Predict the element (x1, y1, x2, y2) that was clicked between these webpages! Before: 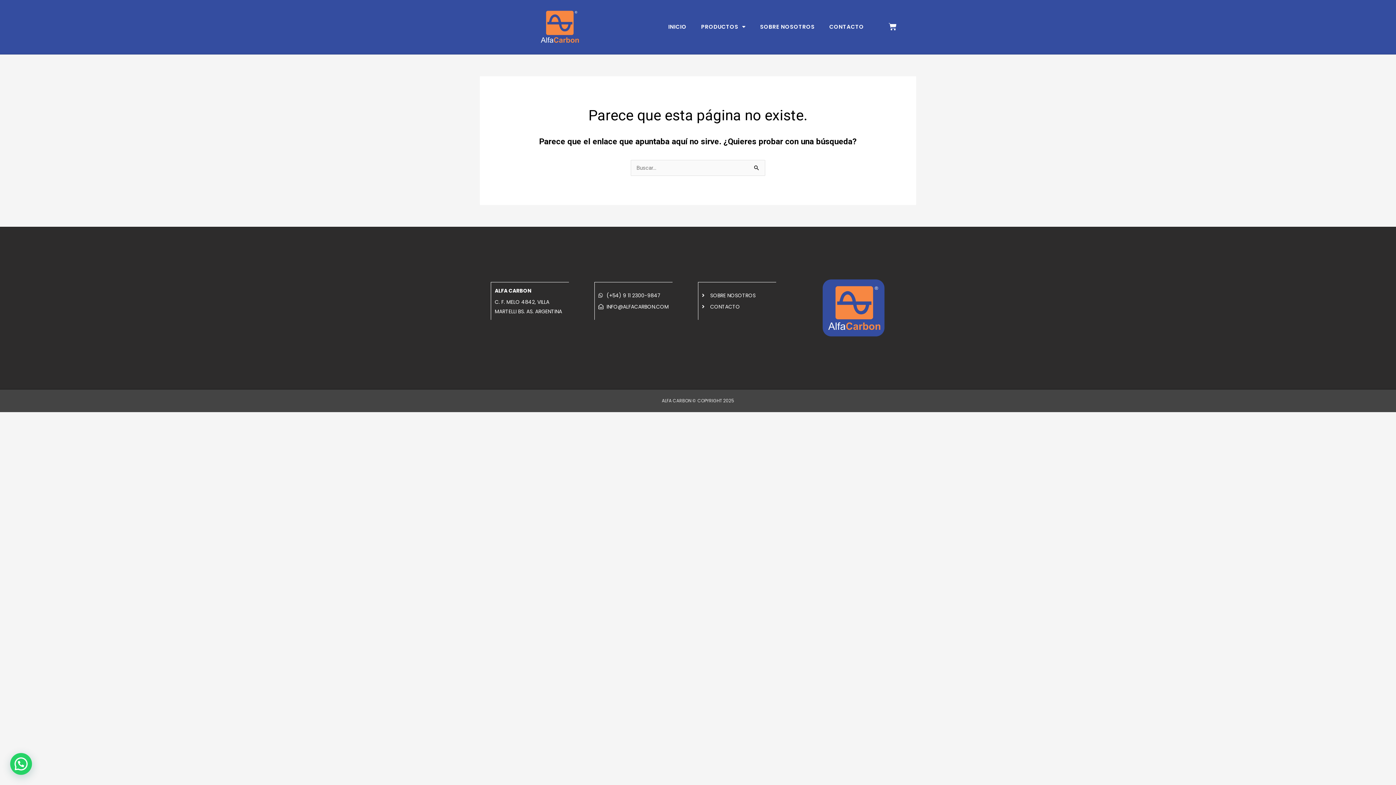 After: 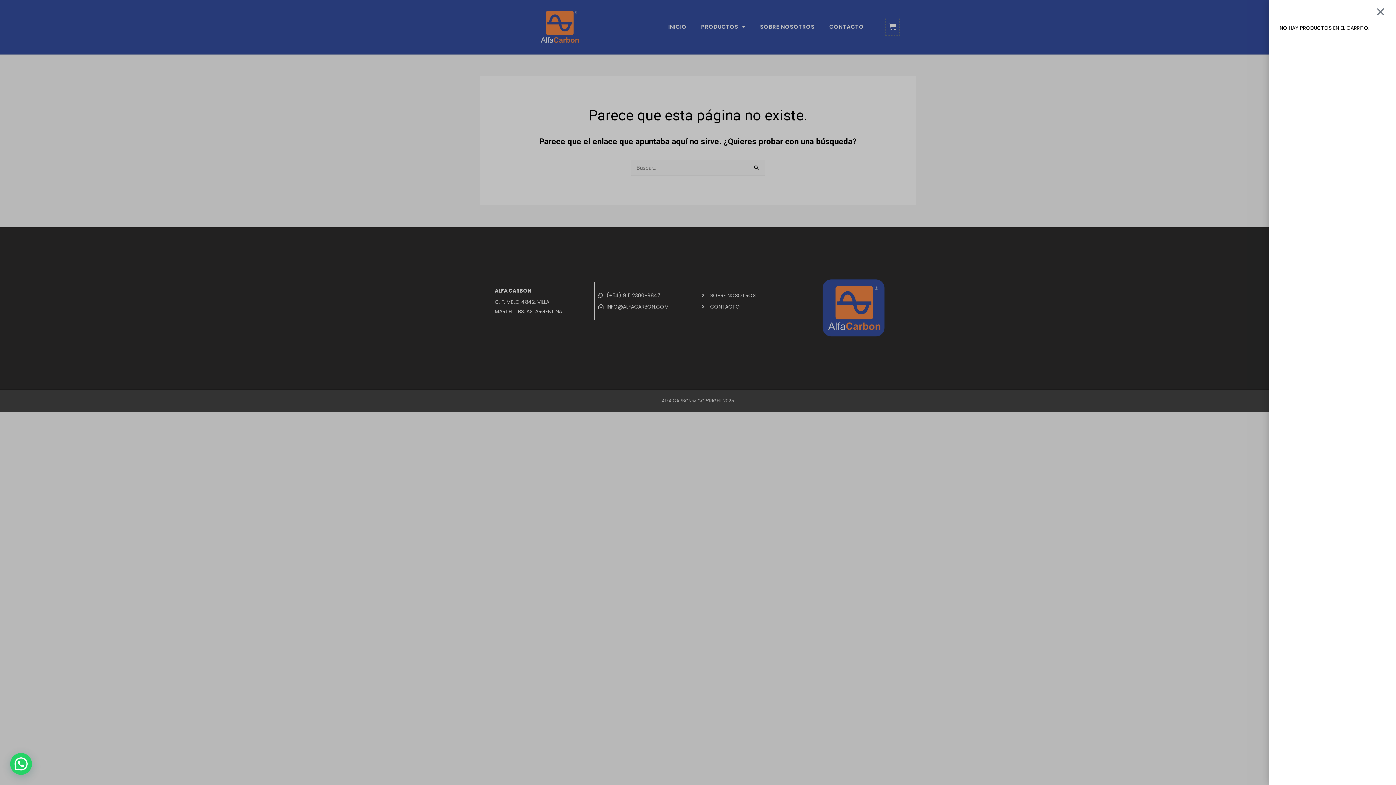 Action: bbox: (885, 18, 899, 35) label: CARRITO